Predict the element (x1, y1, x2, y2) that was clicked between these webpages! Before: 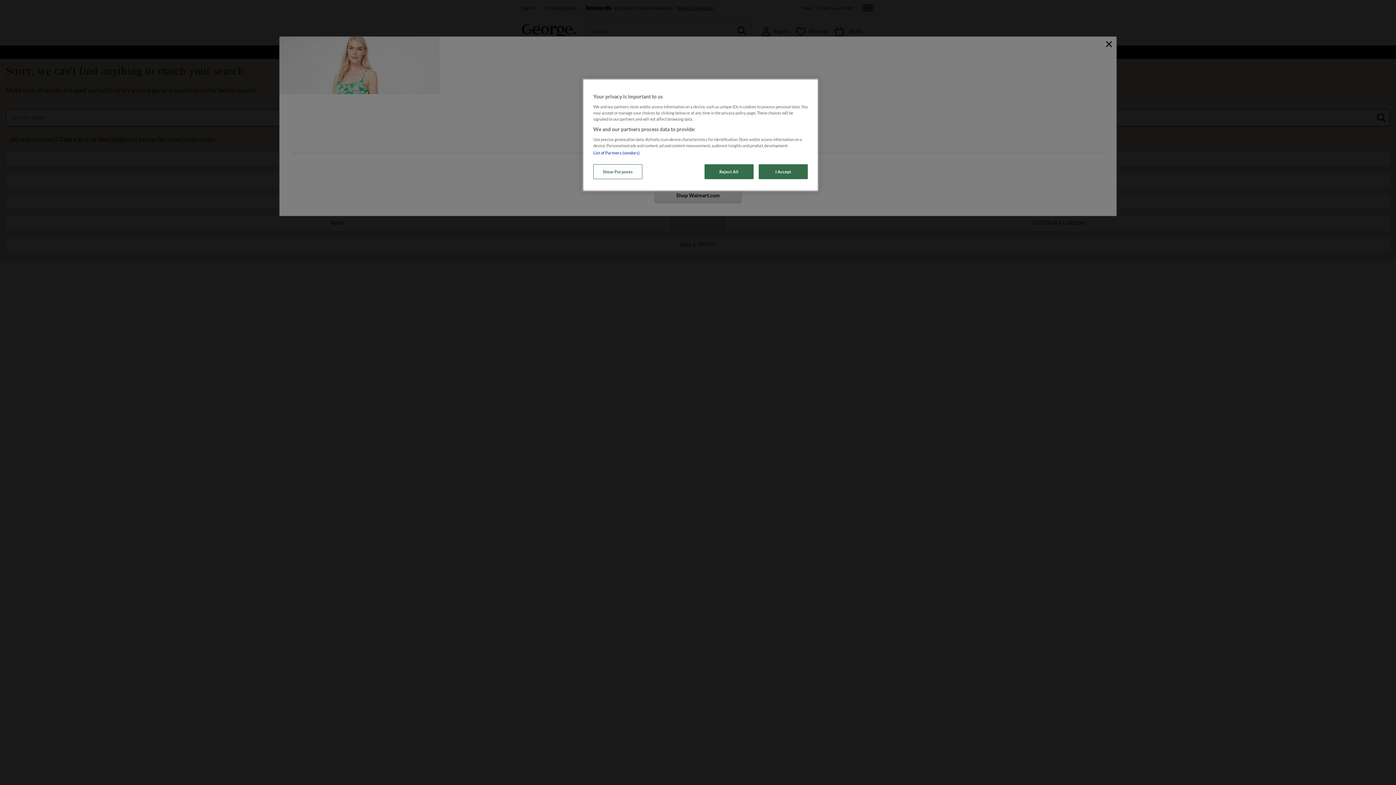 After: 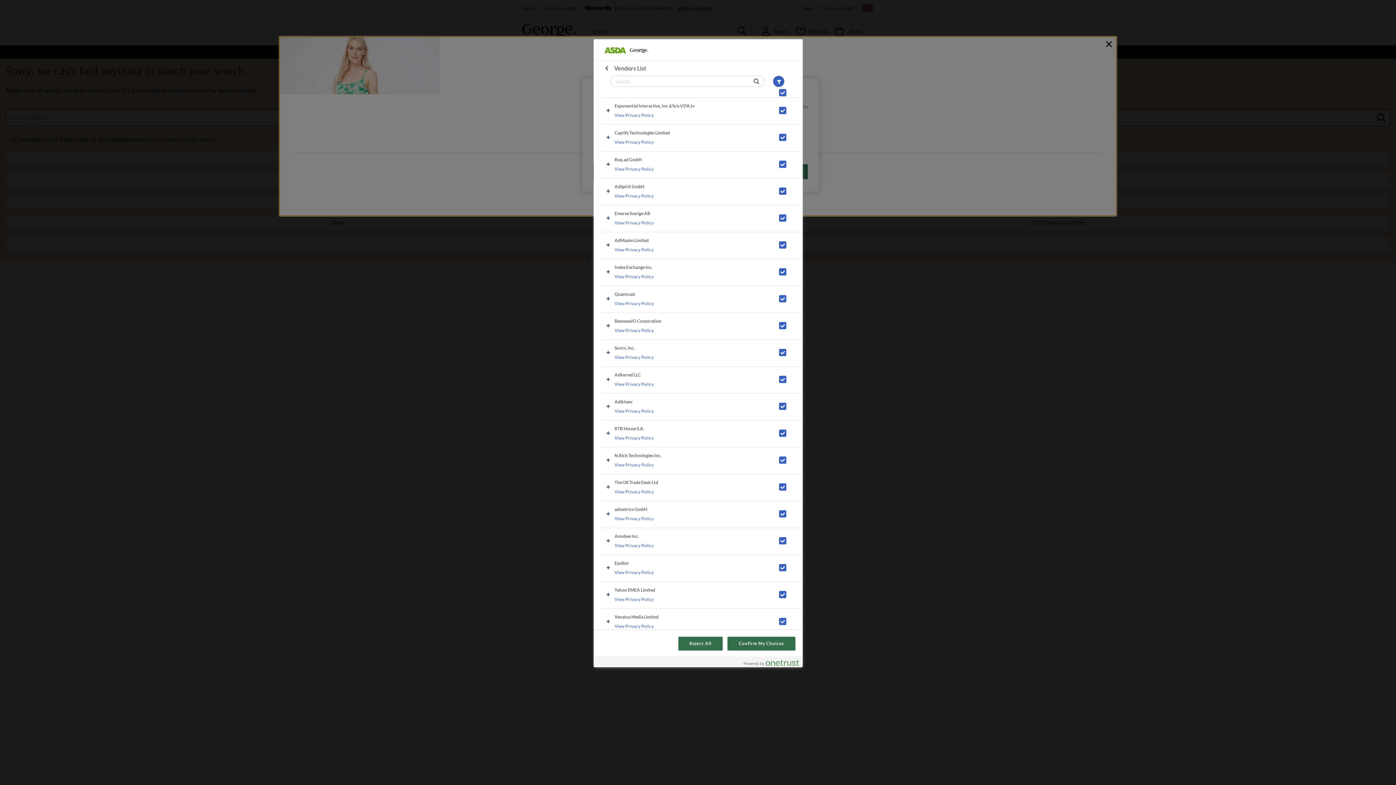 Action: label: List of Partners (vendors) bbox: (593, 150, 639, 155)